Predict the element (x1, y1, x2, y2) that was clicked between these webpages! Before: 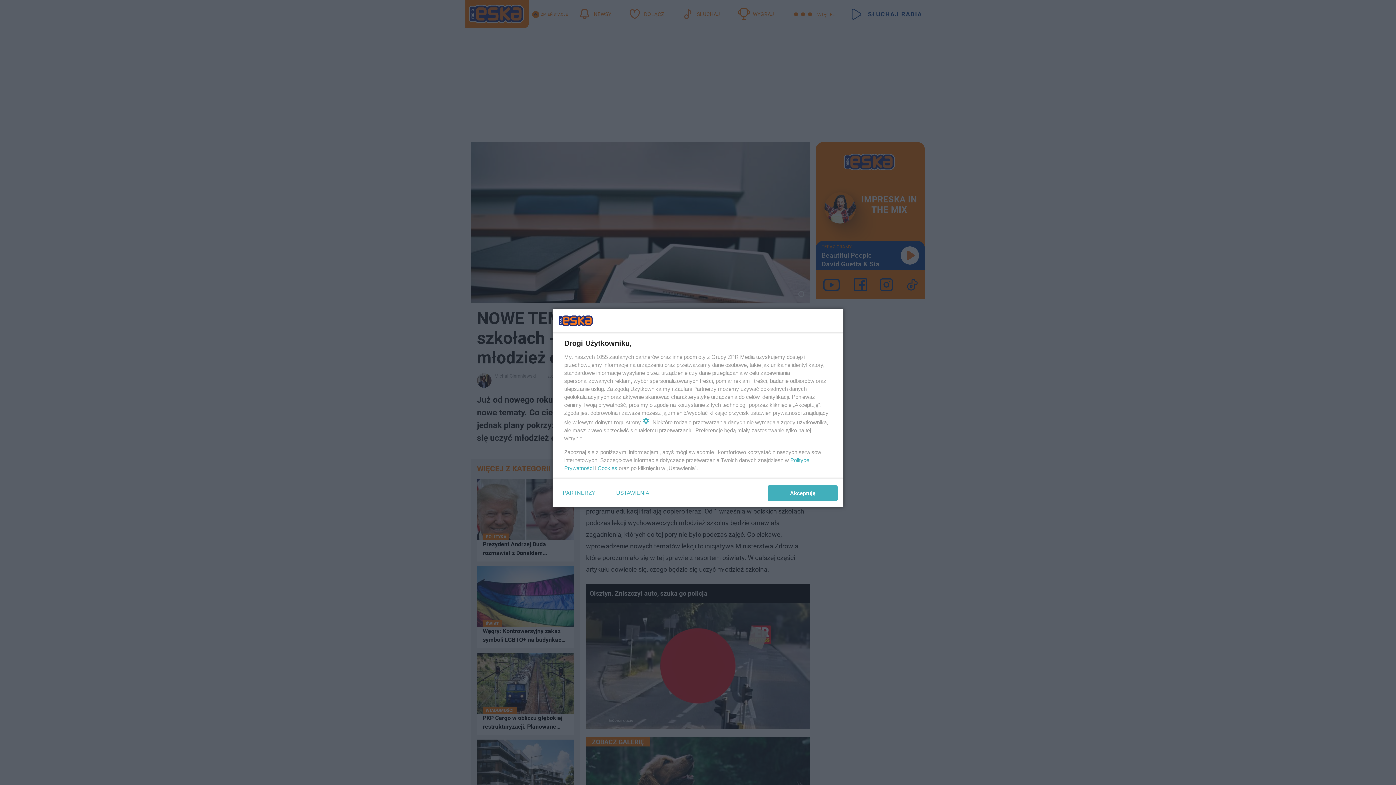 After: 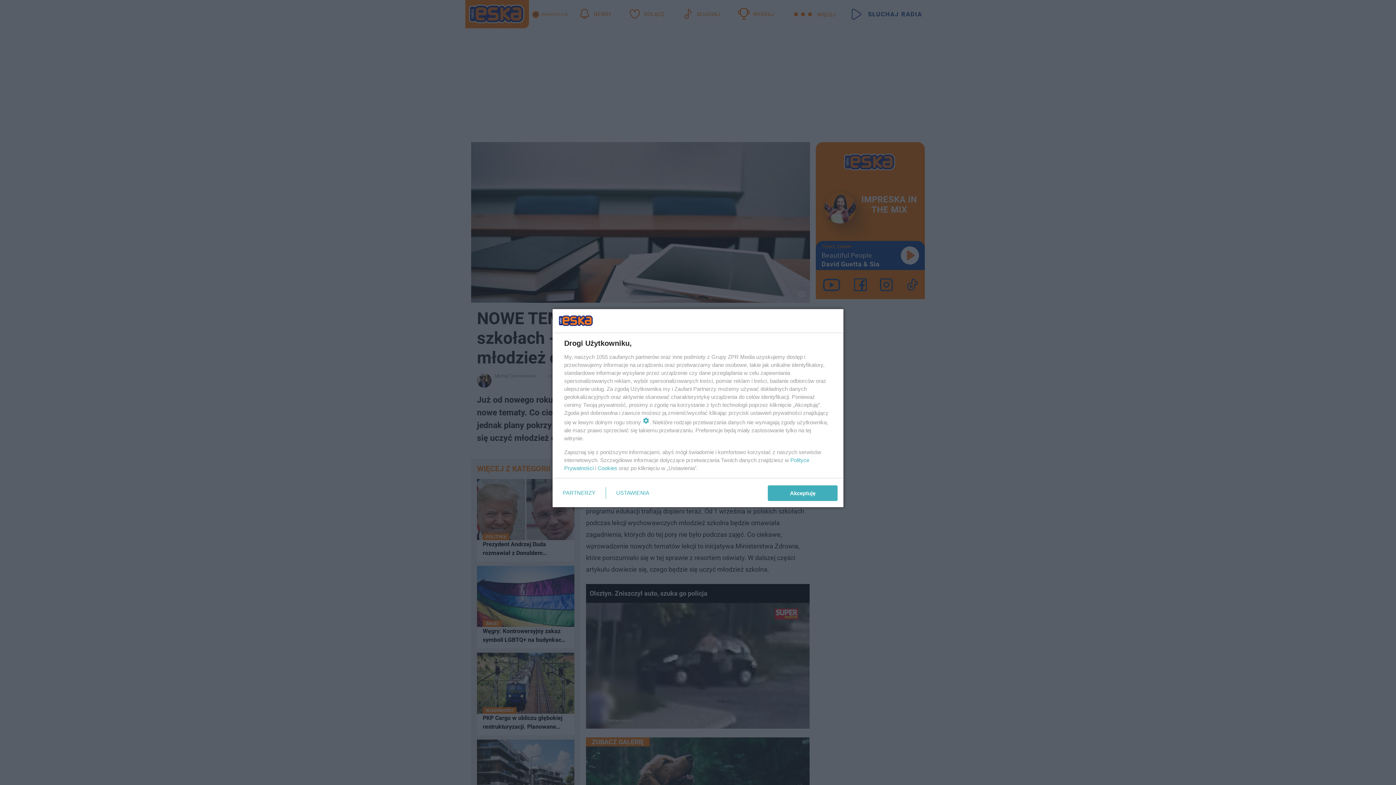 Action: bbox: (597, 465, 617, 471) label: Cookies